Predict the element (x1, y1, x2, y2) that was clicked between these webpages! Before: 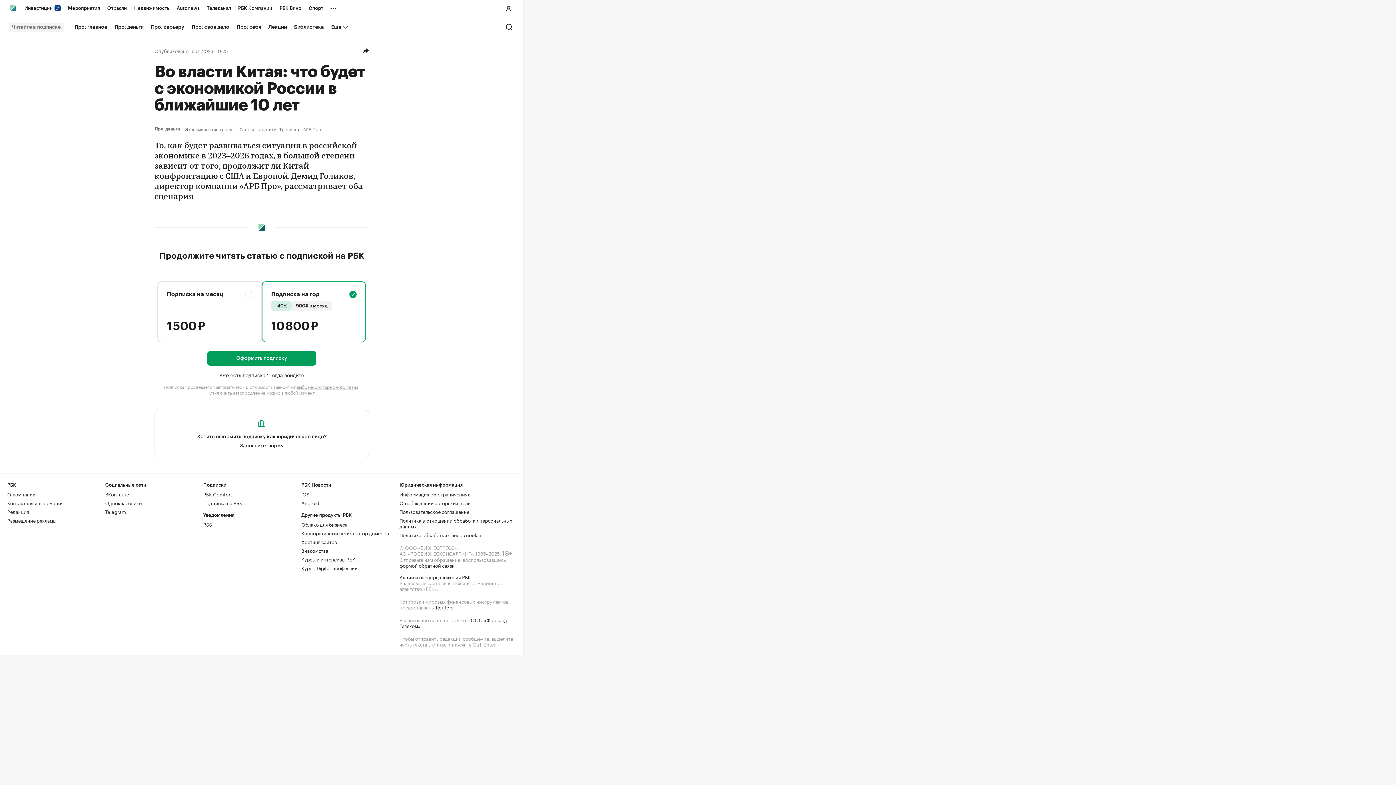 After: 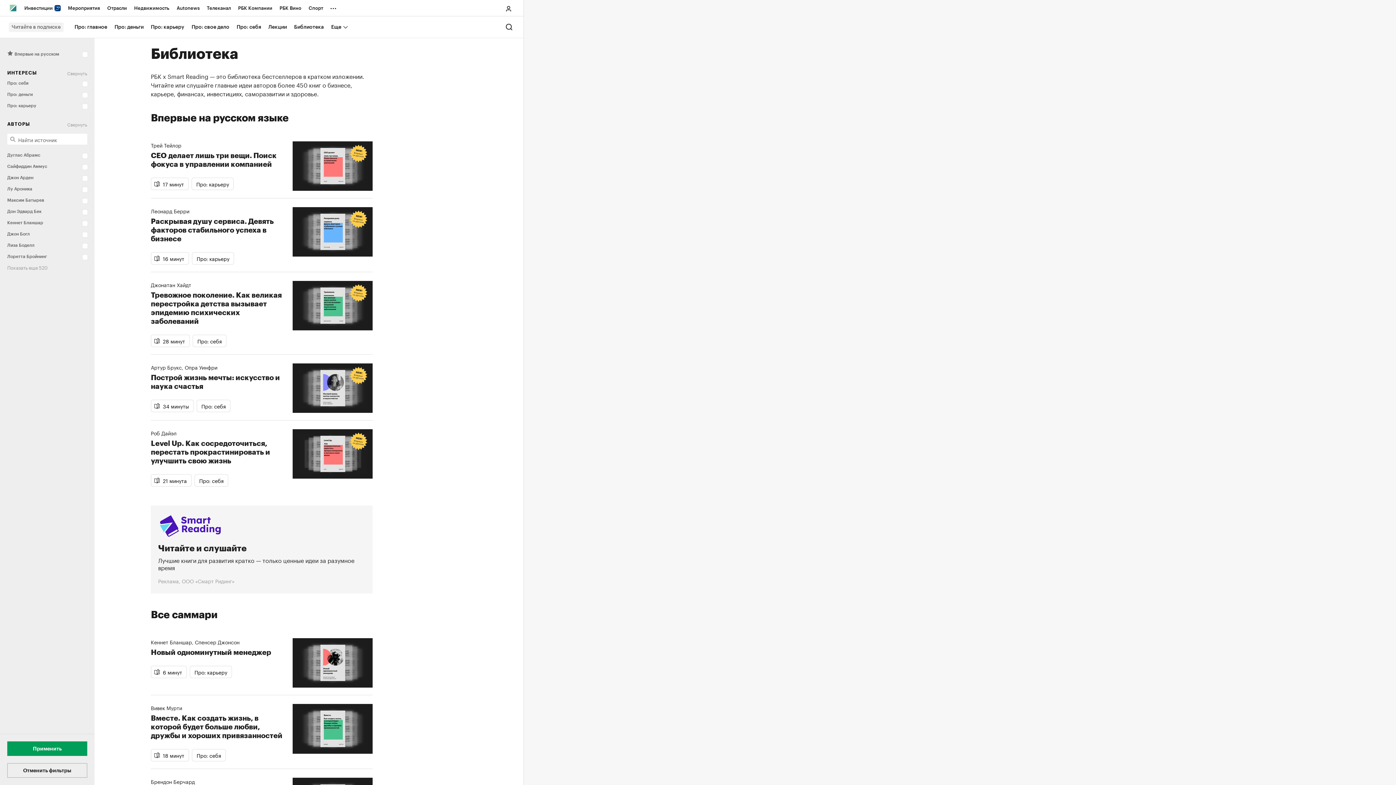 Action: label: Библиотека bbox: (290, 21, 327, 32)